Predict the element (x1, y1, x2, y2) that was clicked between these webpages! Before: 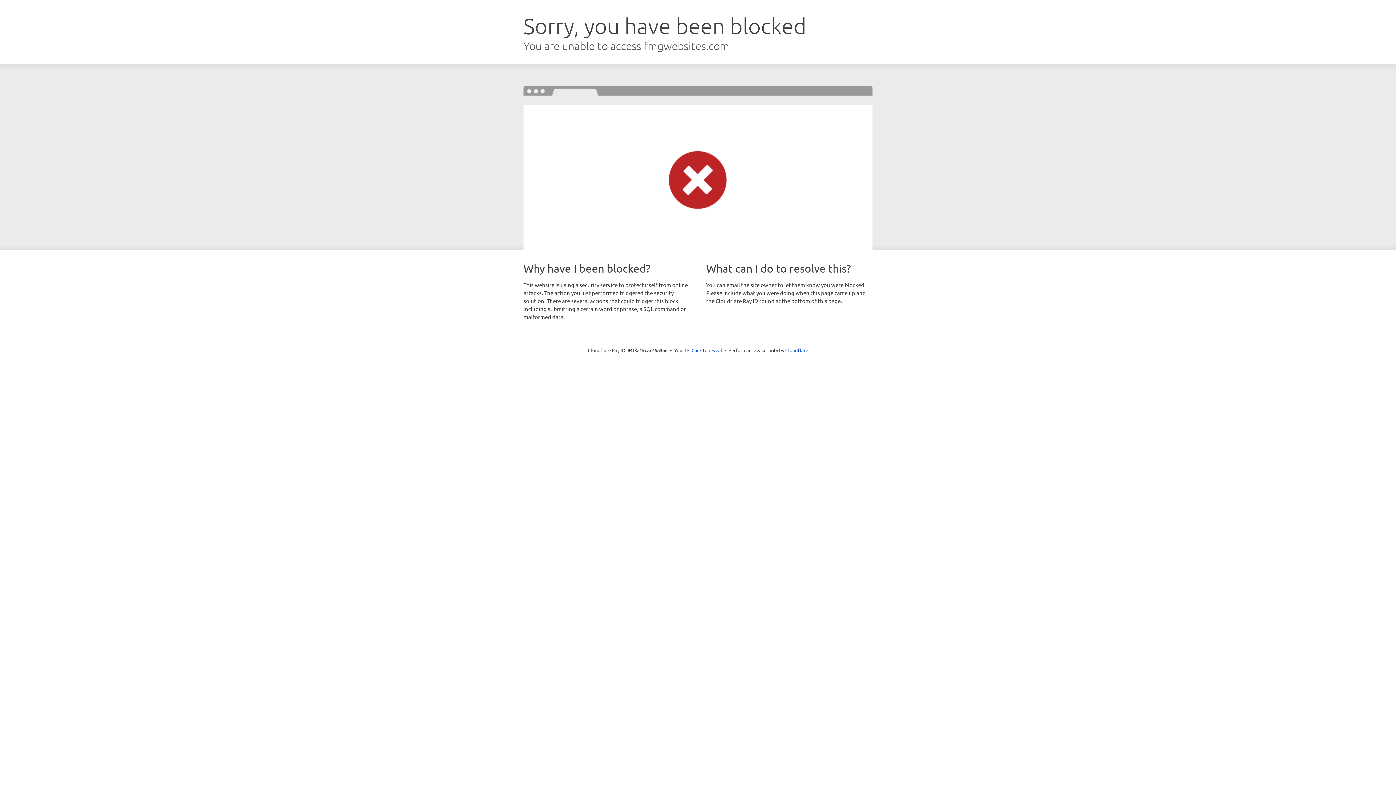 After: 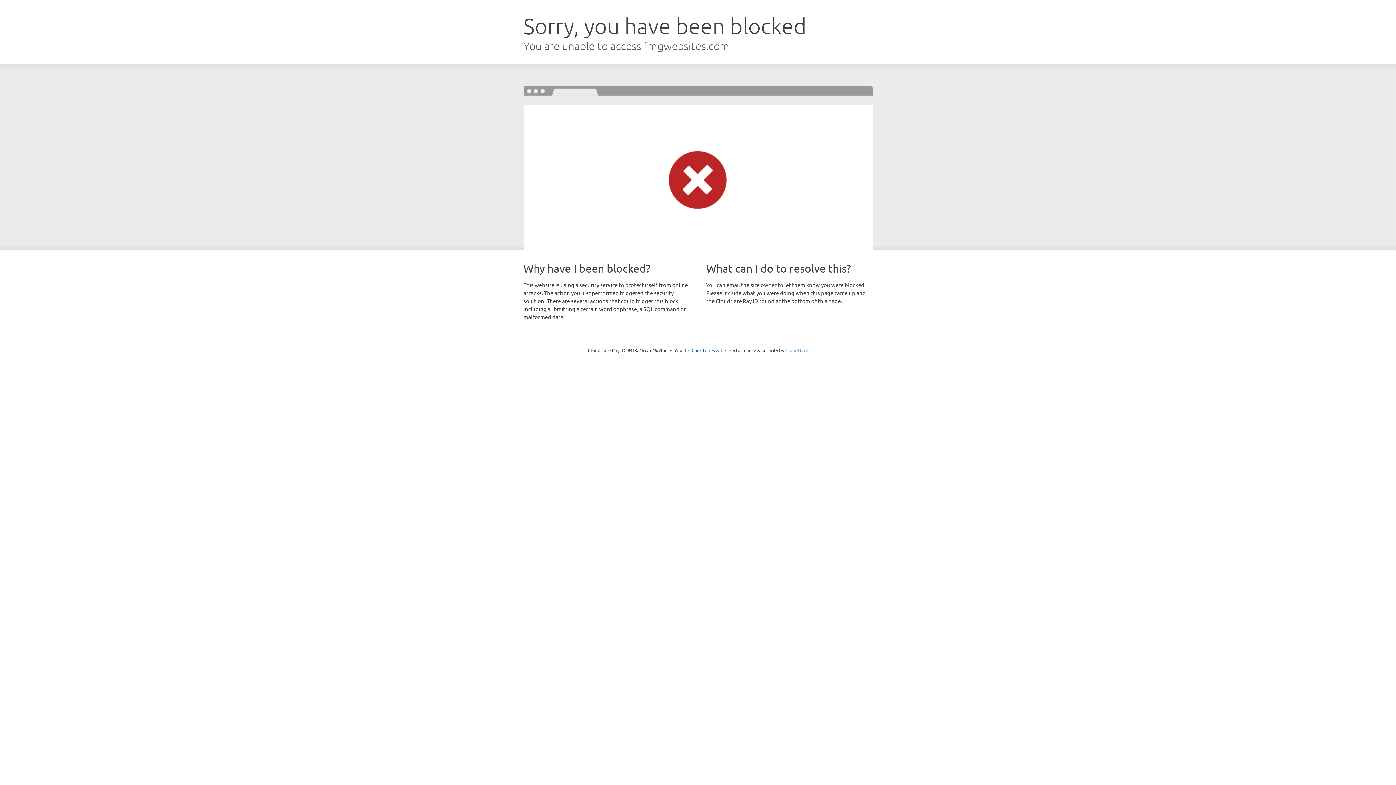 Action: label: Cloudflare bbox: (785, 347, 808, 353)